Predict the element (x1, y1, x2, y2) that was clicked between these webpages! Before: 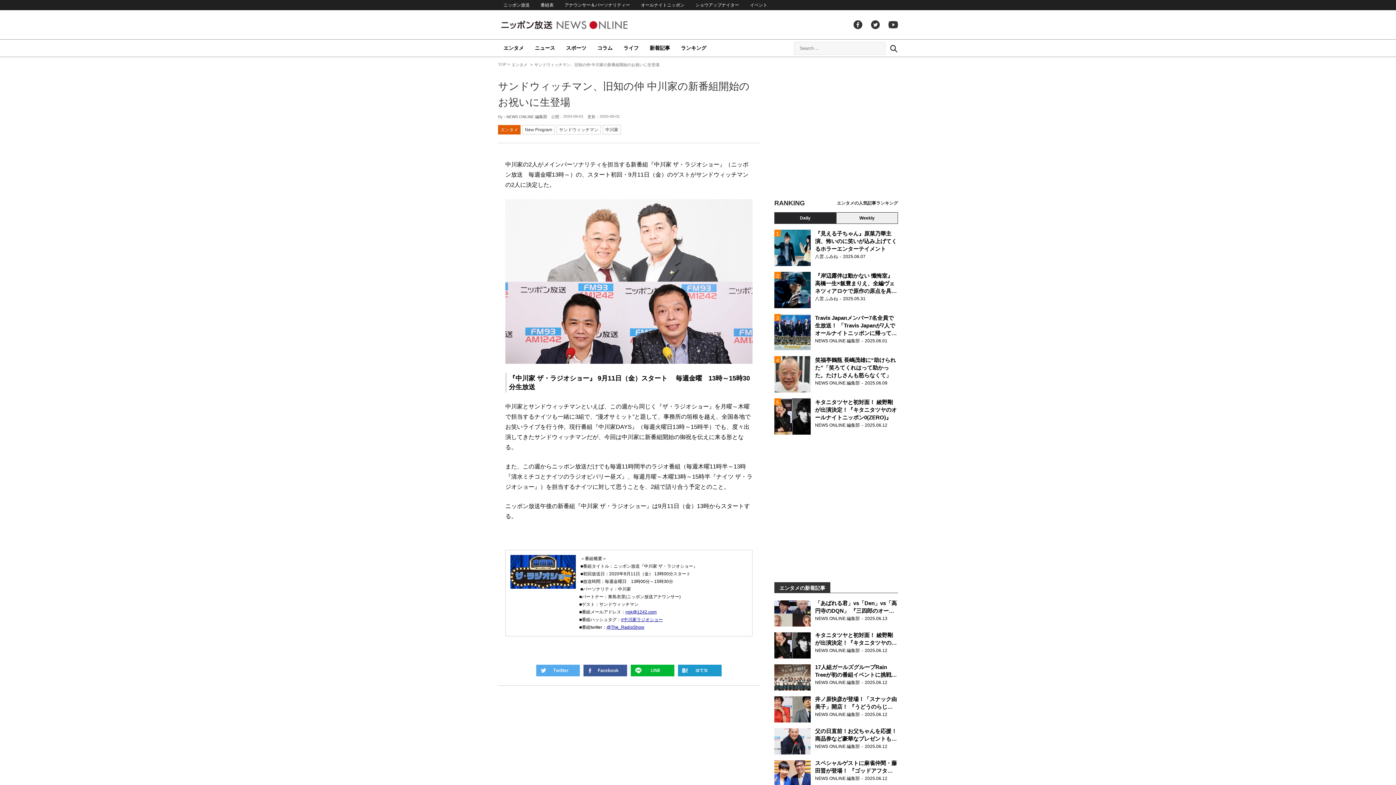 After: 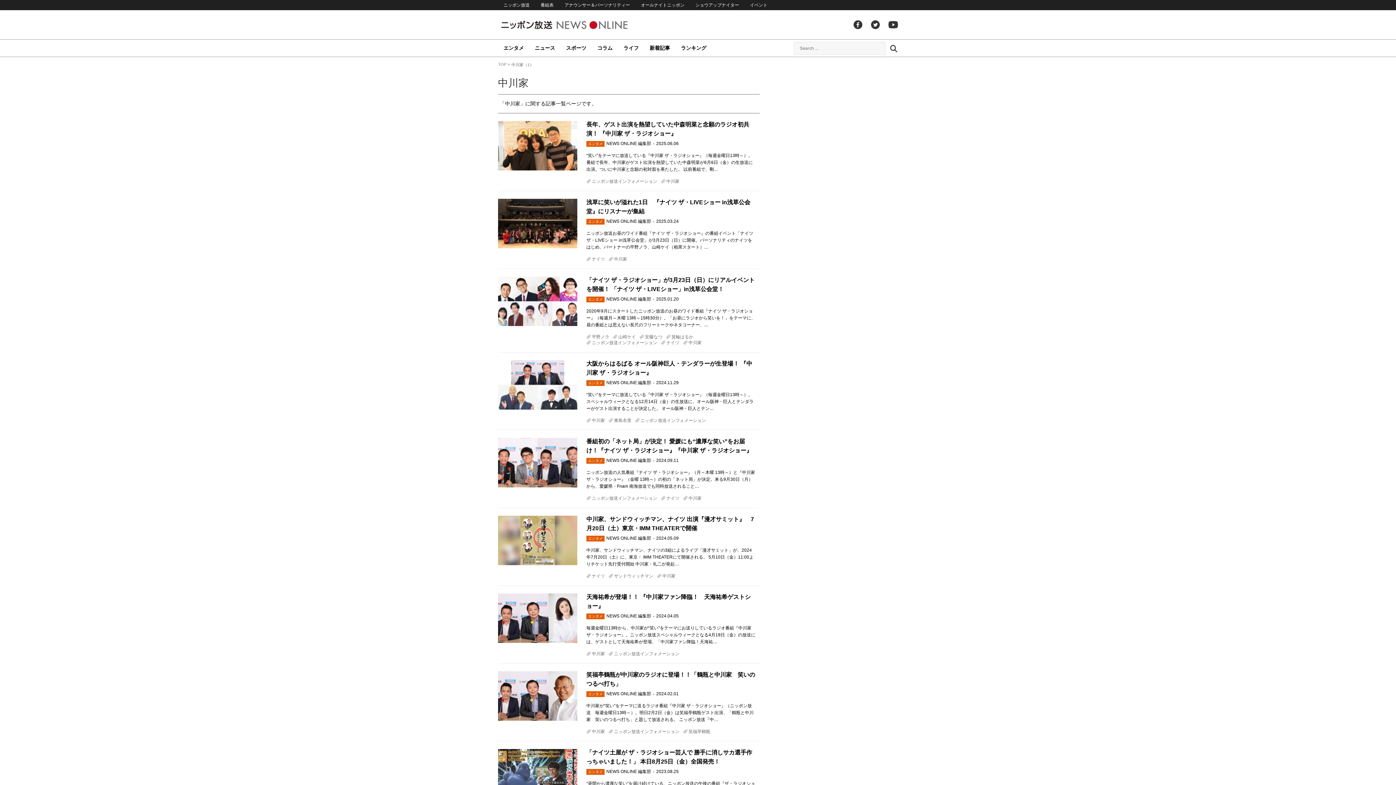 Action: bbox: (602, 125, 621, 134) label: 中川家